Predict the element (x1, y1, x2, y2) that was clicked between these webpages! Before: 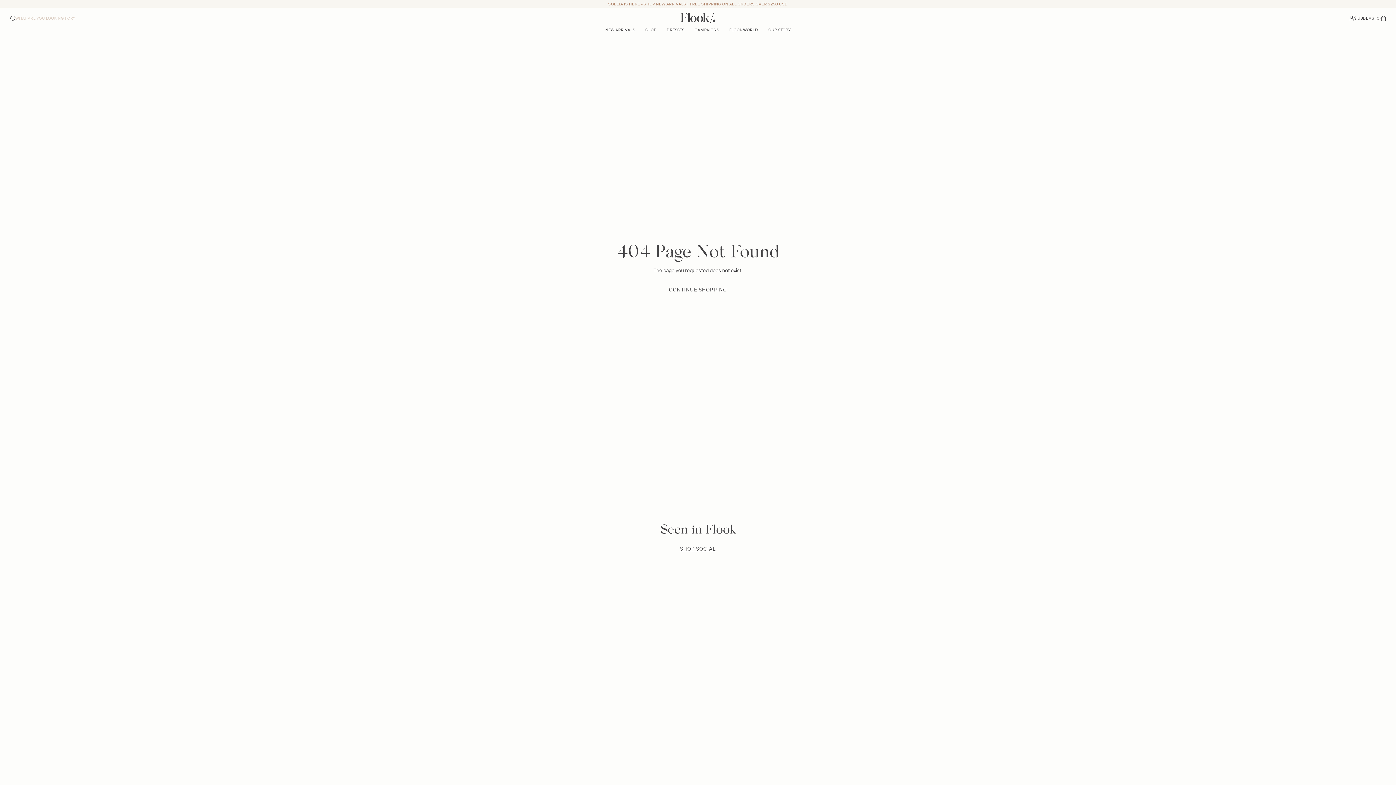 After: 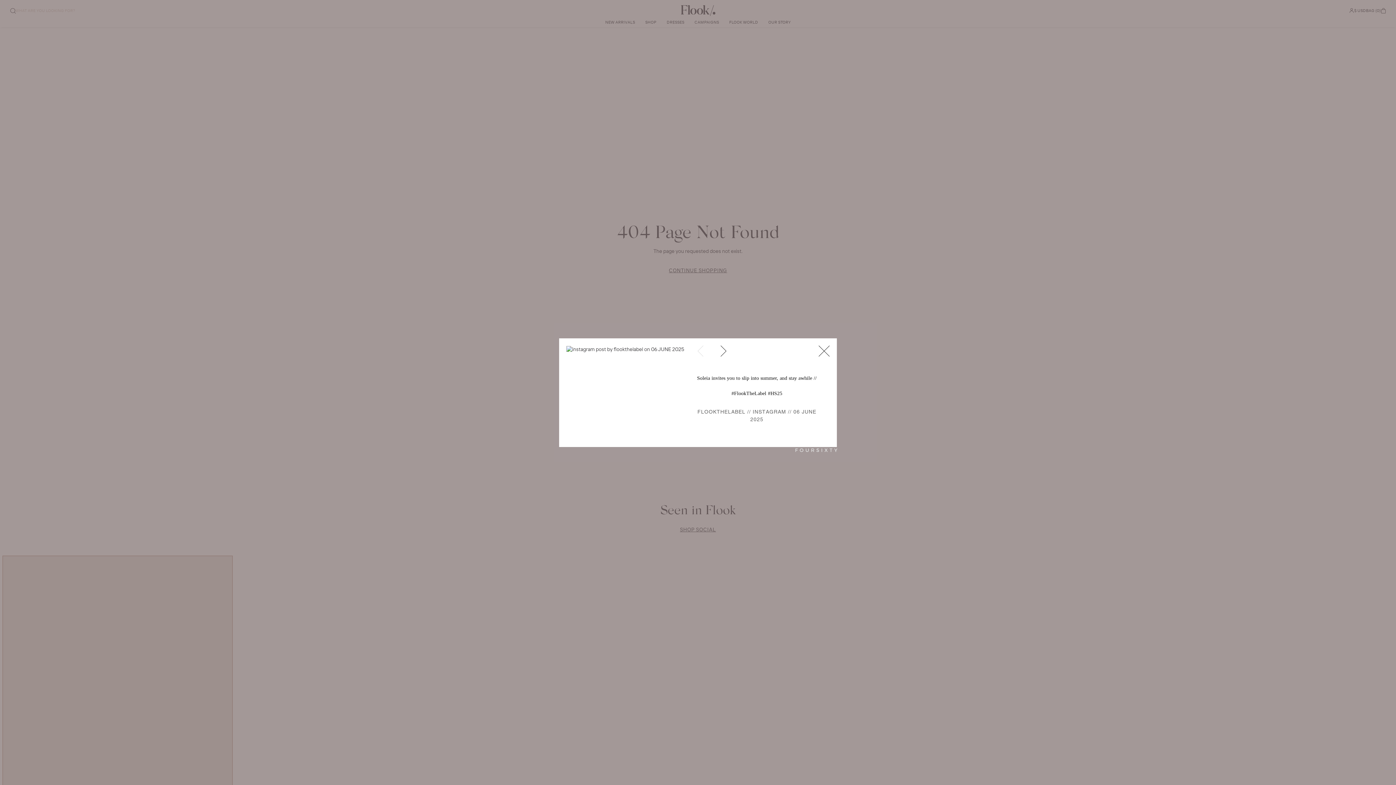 Action: bbox: (2, 575, 232, 804) label: open detail modal for instagram post by flookthelabel on 06 JUNE 2025